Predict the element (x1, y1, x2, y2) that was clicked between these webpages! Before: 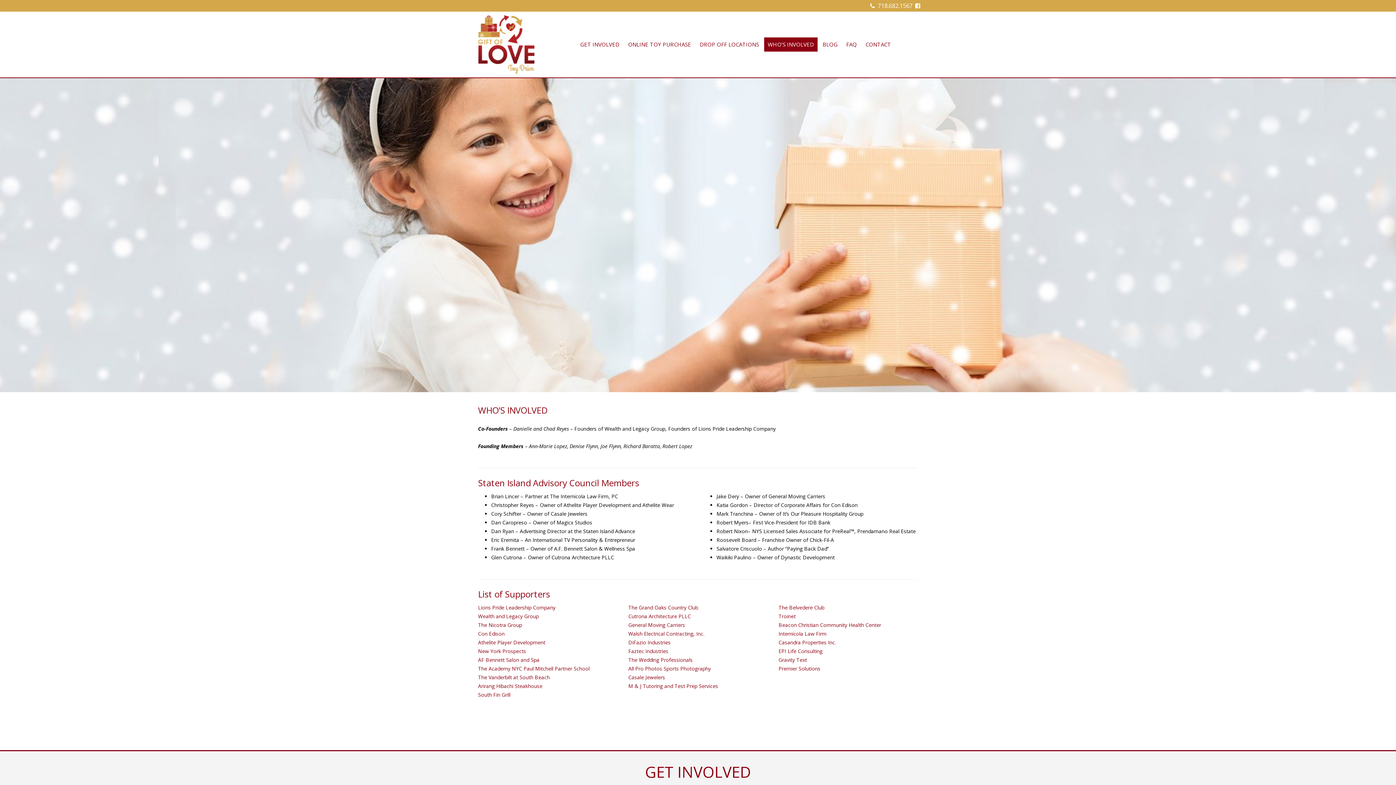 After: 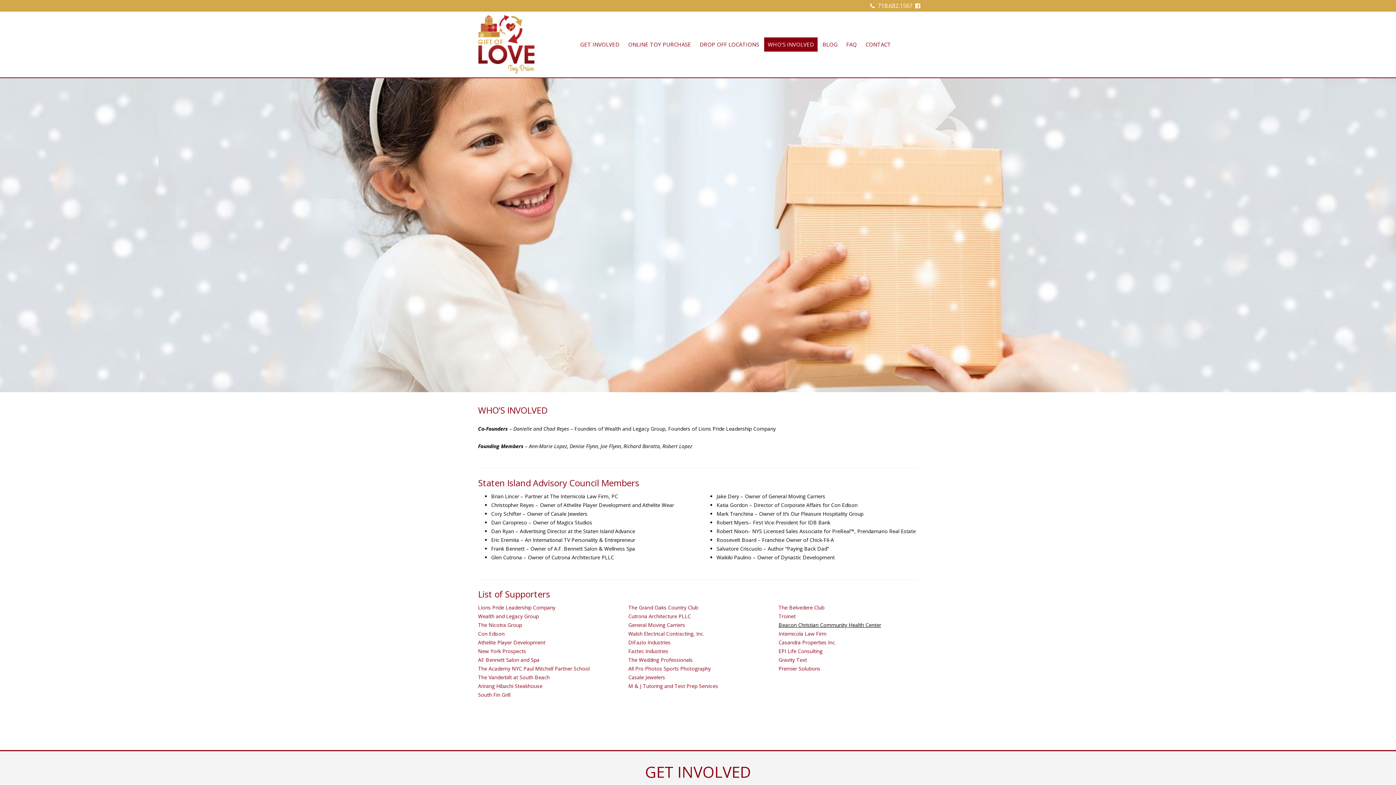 Action: bbox: (778, 621, 881, 628) label: Beacon Christian Community Health Center